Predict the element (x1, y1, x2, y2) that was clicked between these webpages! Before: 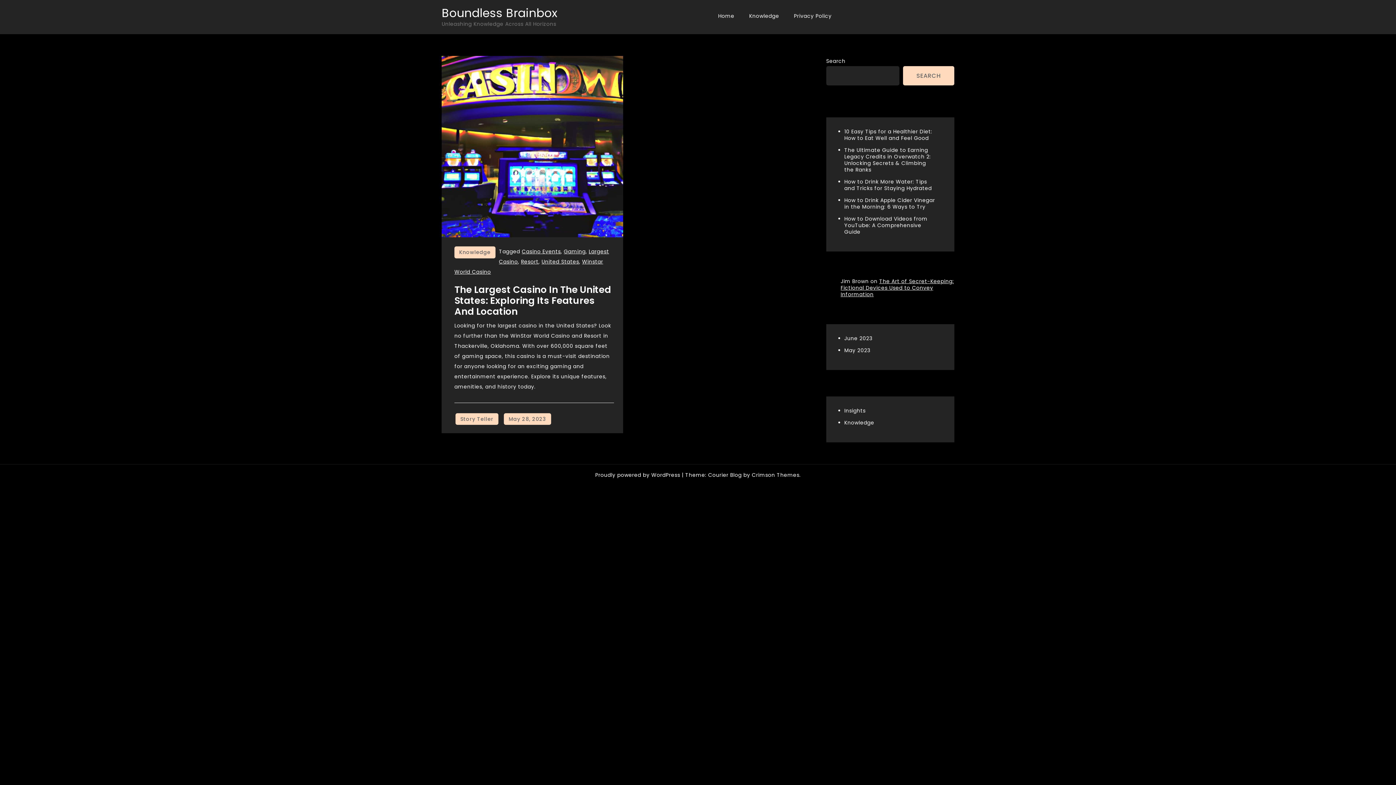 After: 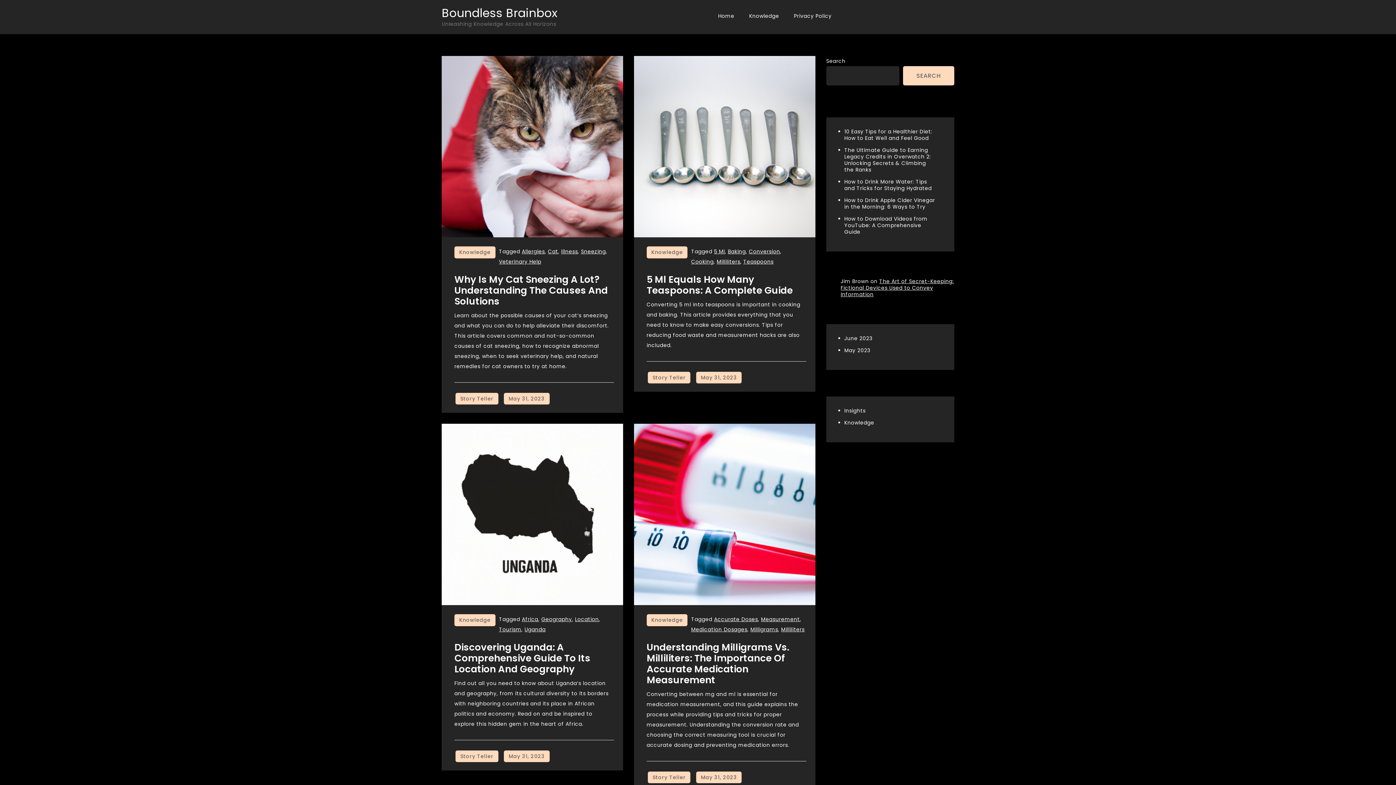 Action: bbox: (844, 346, 870, 354) label: May 2023